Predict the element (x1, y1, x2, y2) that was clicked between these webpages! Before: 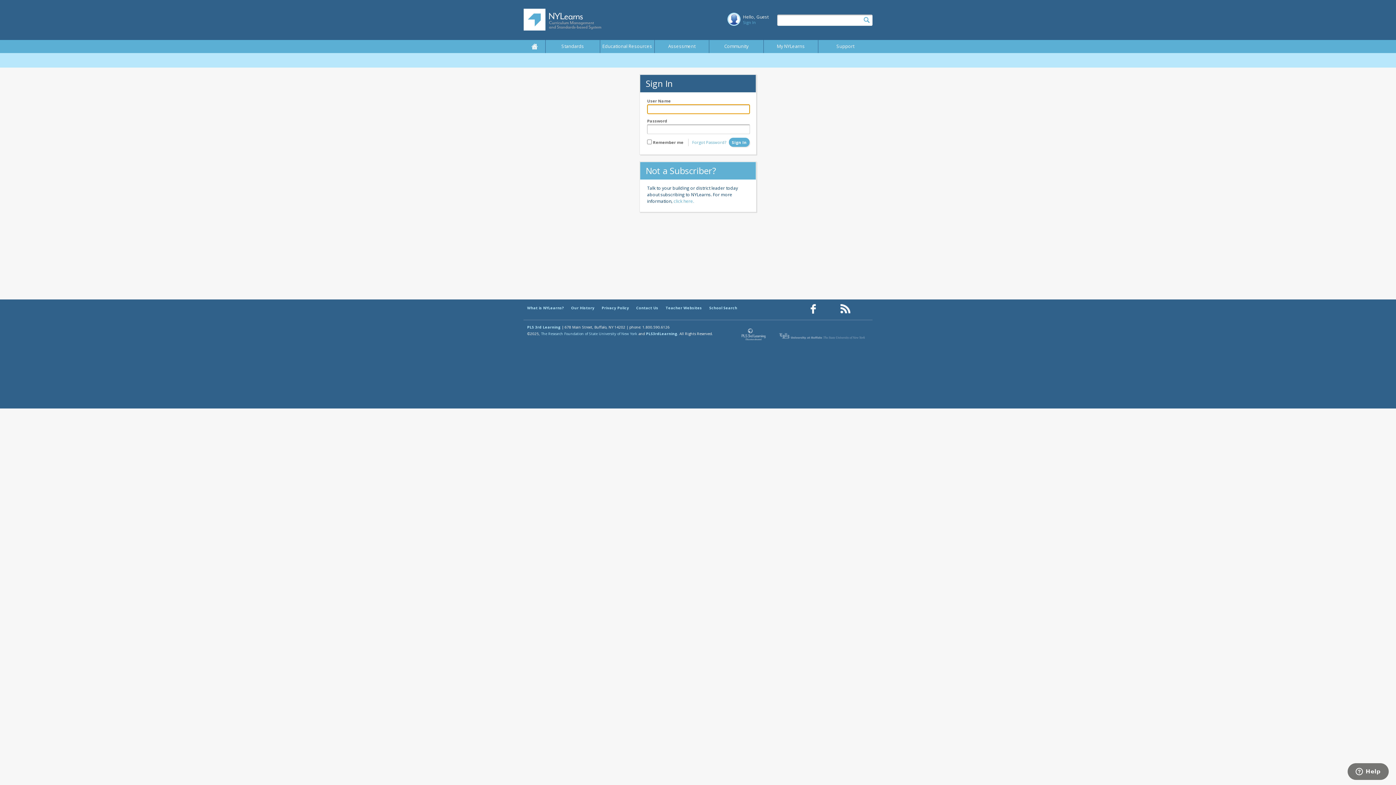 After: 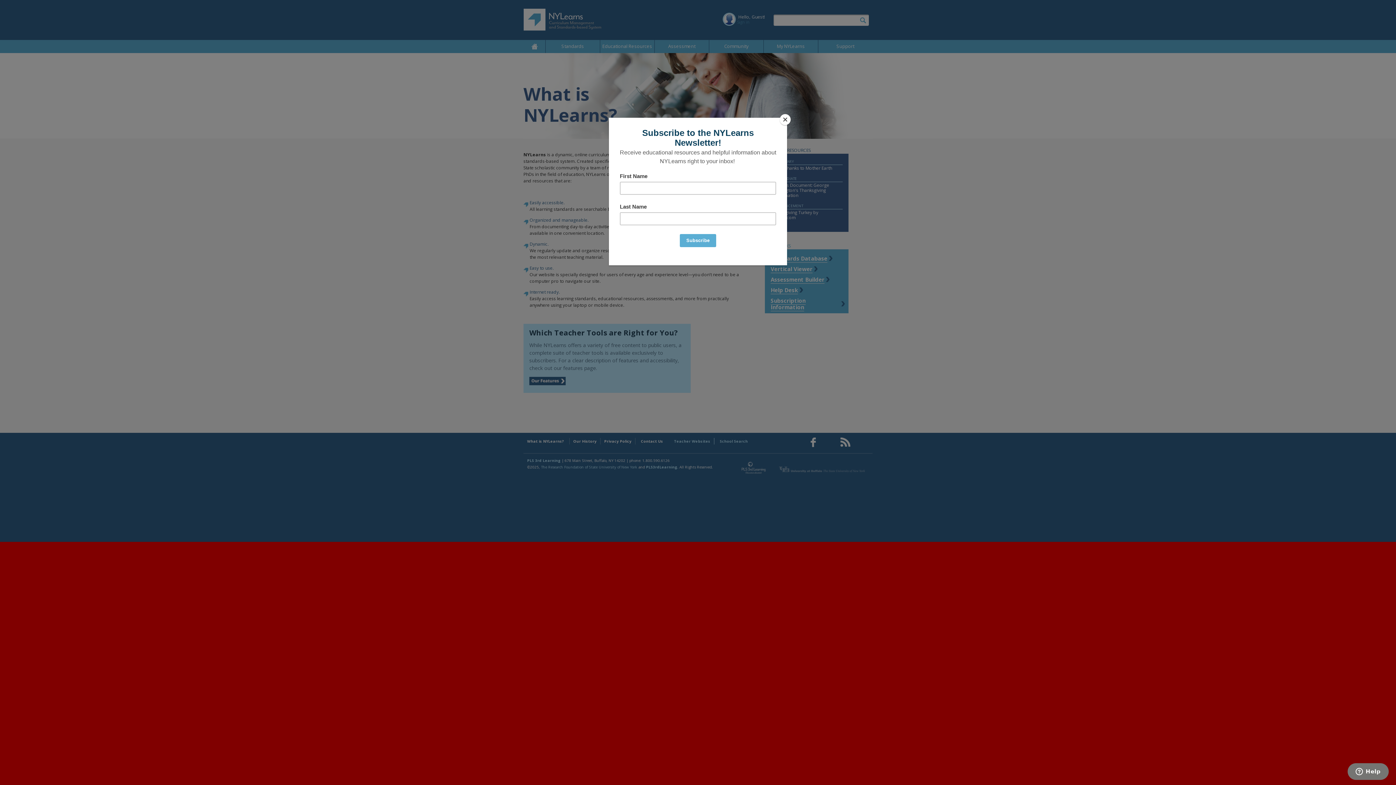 Action: bbox: (525, 304, 565, 311) label: What is NYLearns?